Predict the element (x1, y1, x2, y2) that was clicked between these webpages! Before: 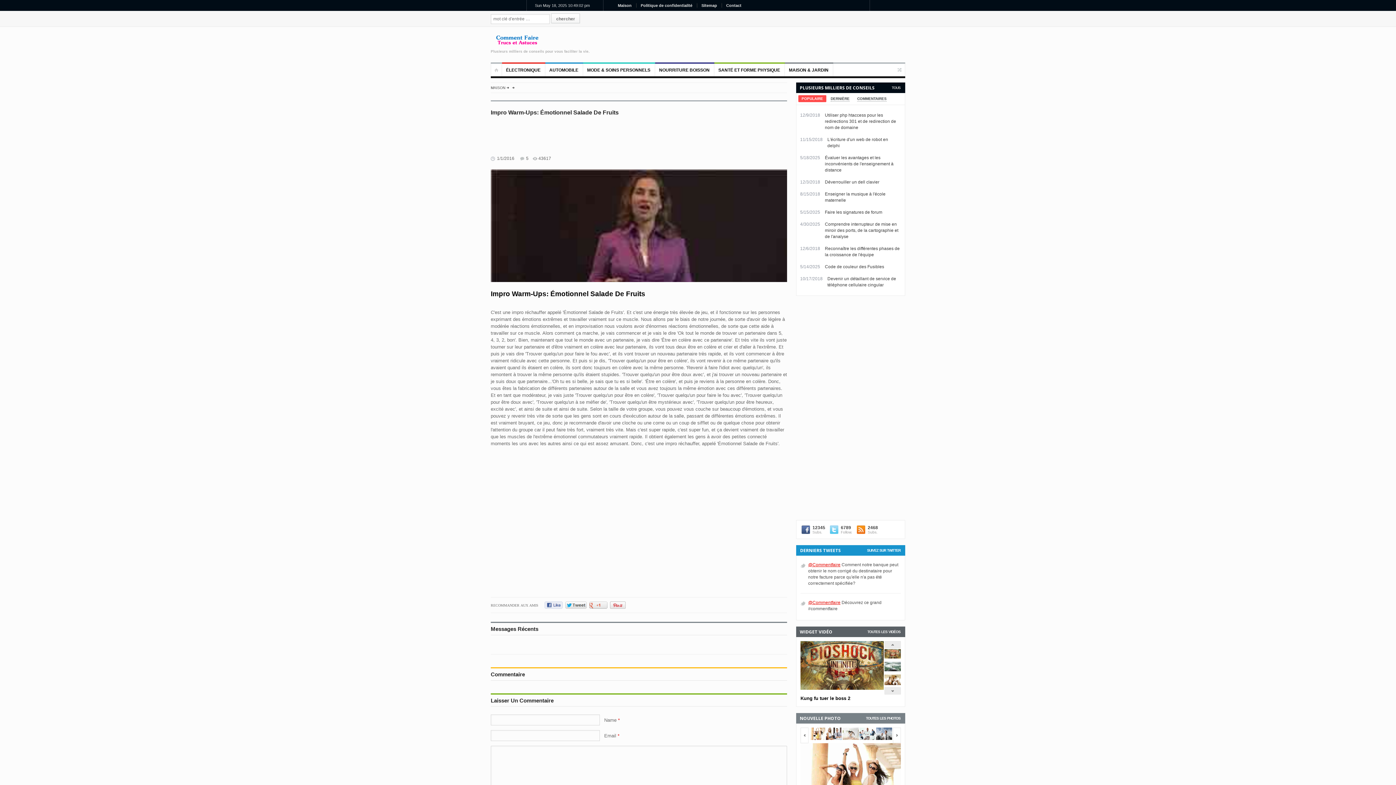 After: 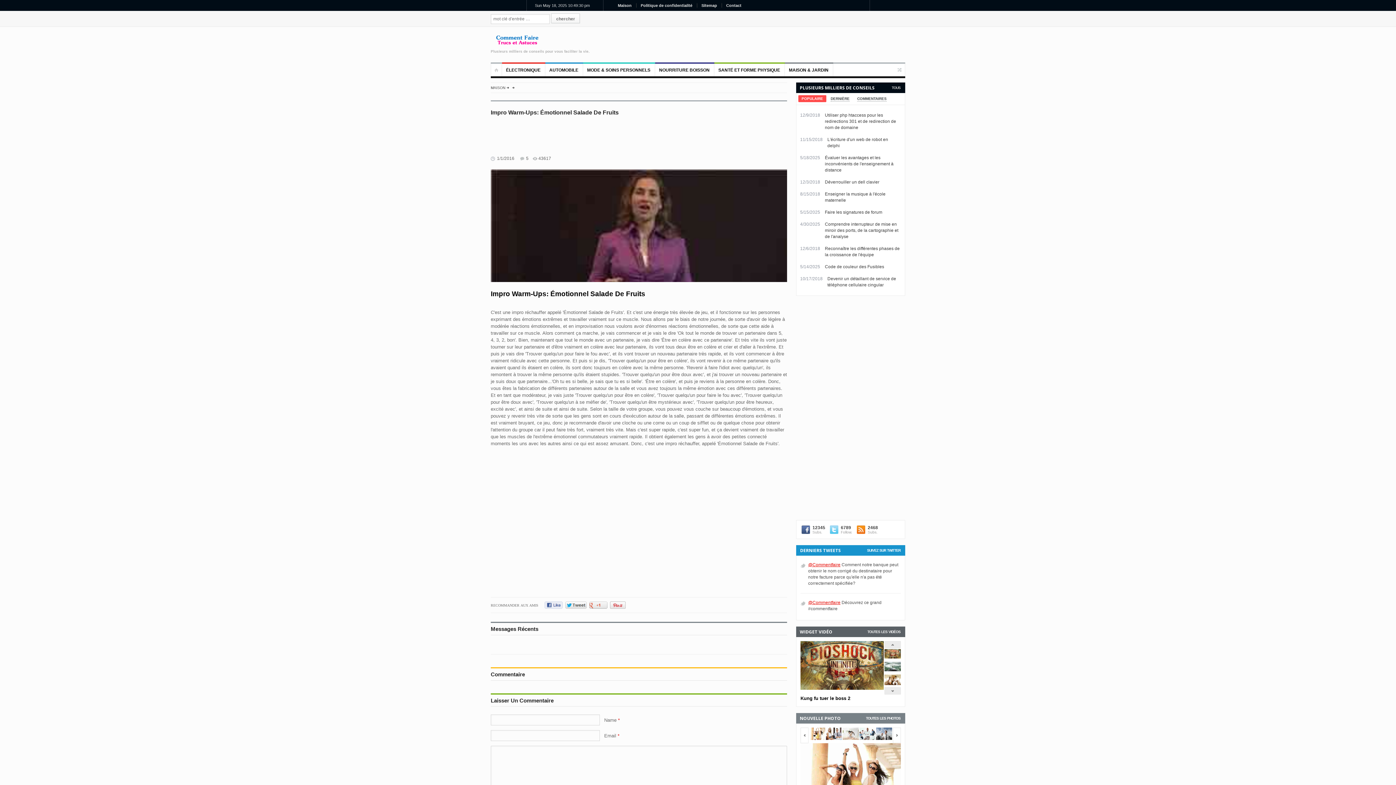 Action: label: TOUTES LES PHOTOS bbox: (866, 715, 900, 720)